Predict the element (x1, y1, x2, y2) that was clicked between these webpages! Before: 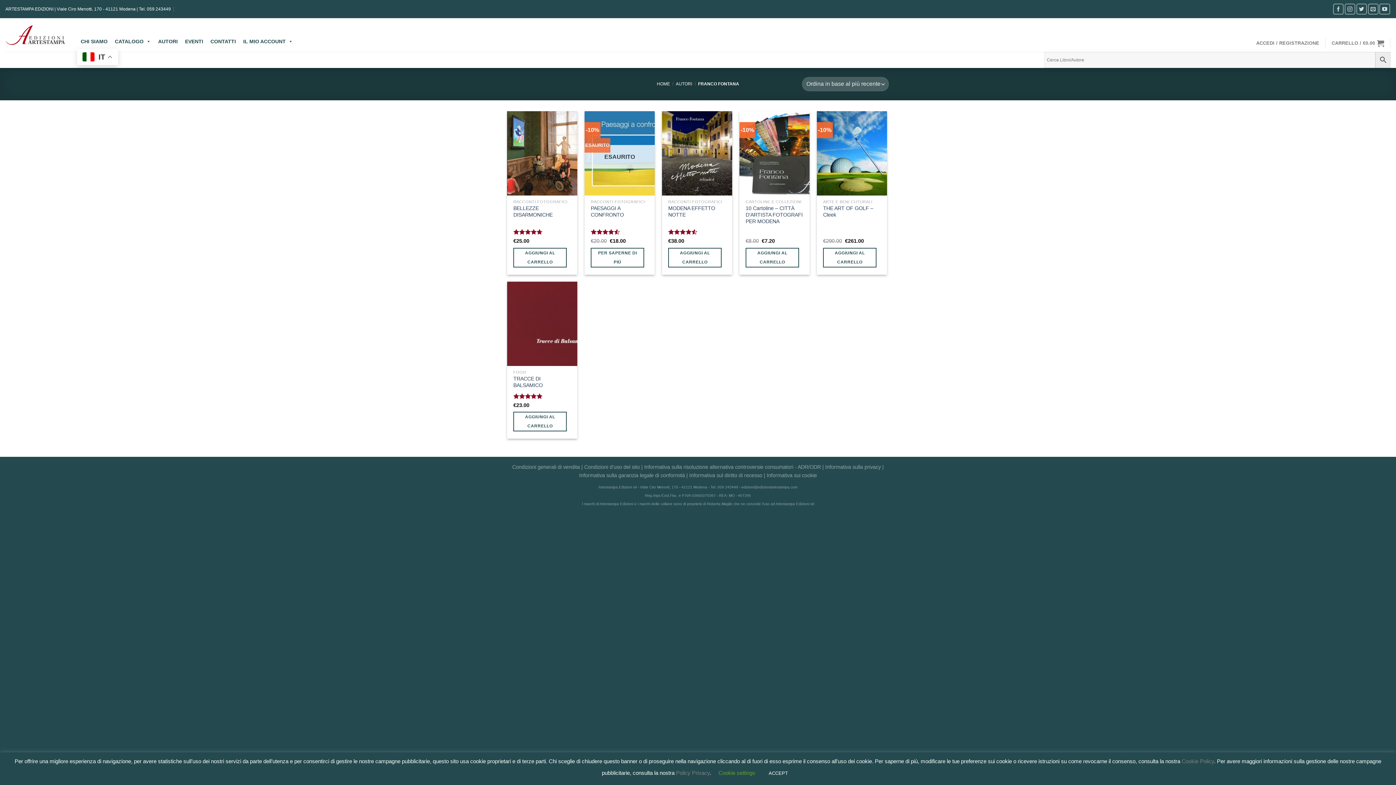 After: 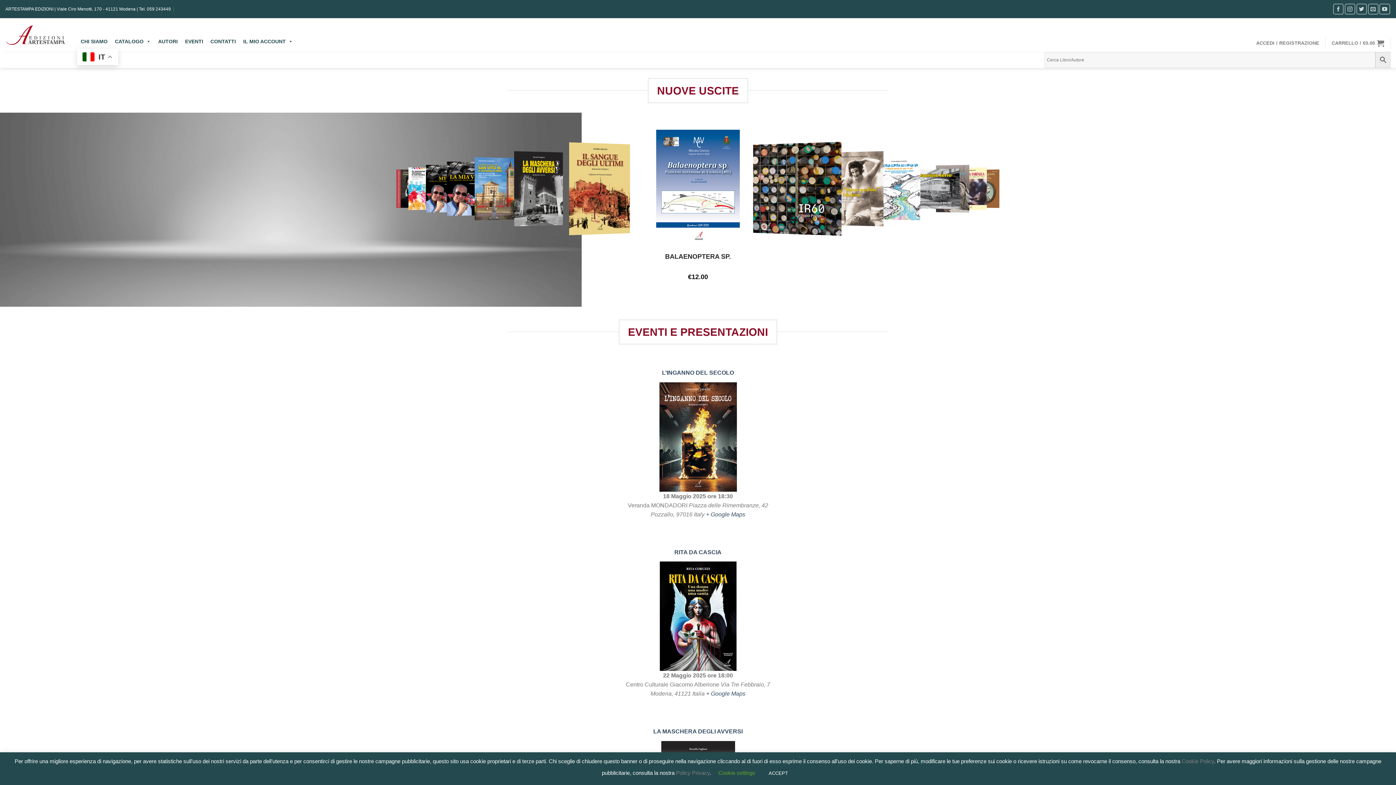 Action: label: HOME bbox: (657, 81, 670, 86)